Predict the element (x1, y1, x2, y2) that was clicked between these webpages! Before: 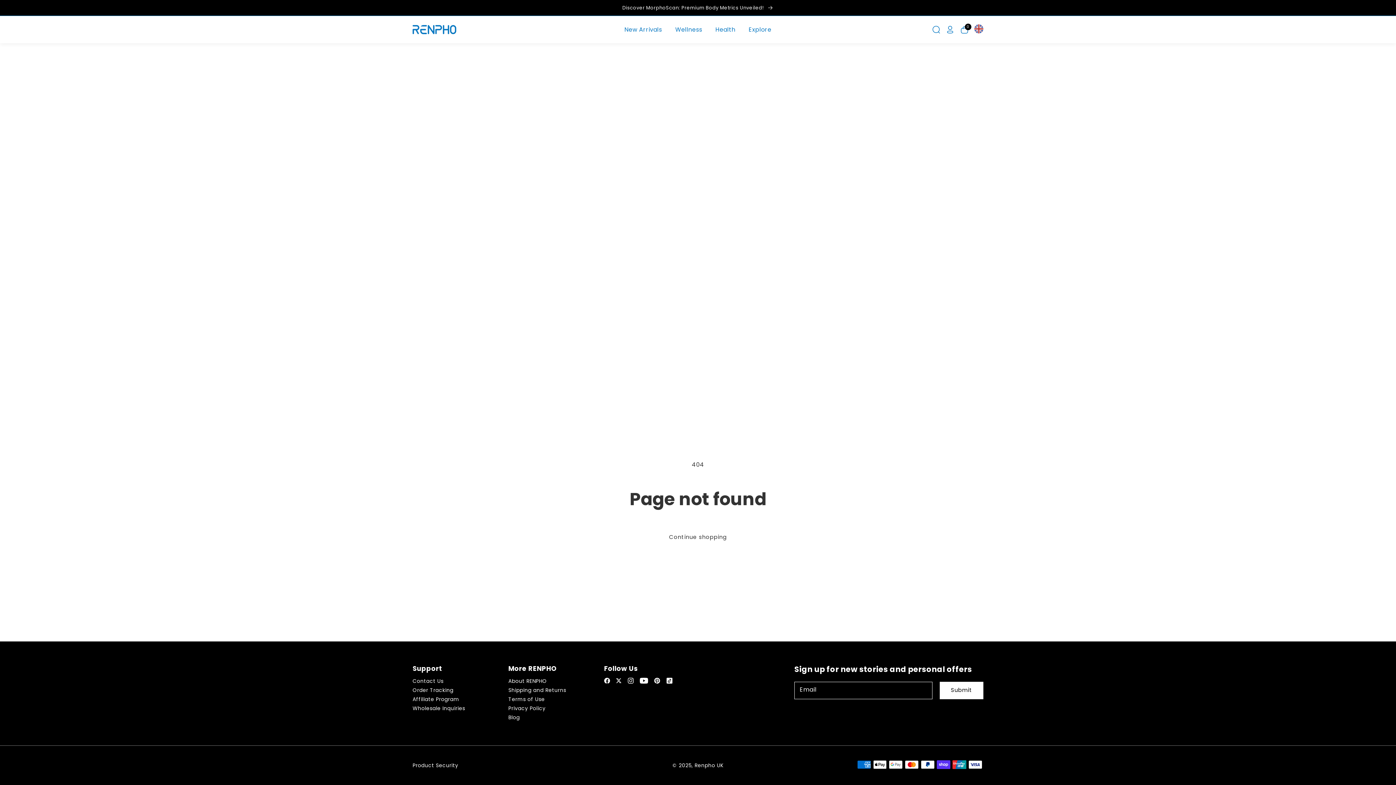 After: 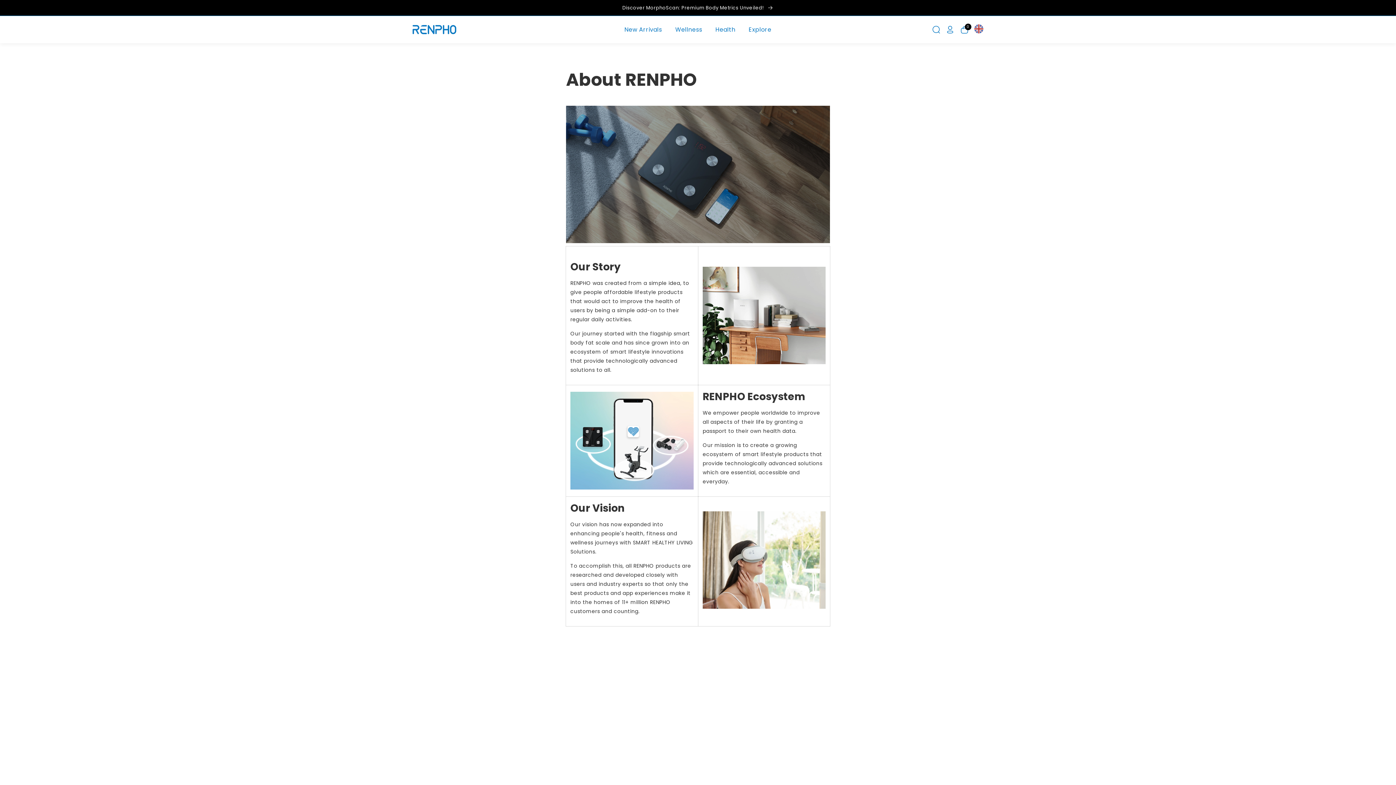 Action: bbox: (508, 677, 547, 686) label: About RENPHO